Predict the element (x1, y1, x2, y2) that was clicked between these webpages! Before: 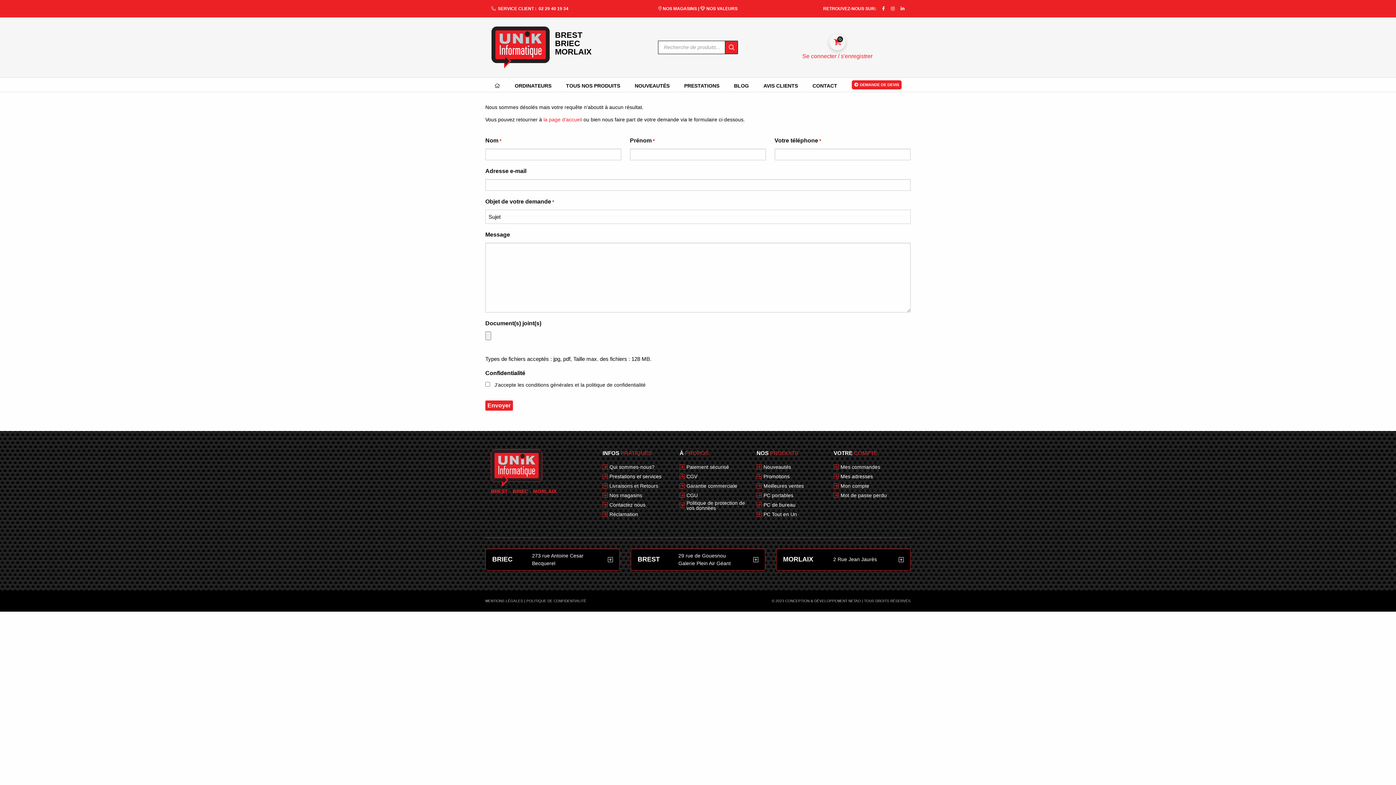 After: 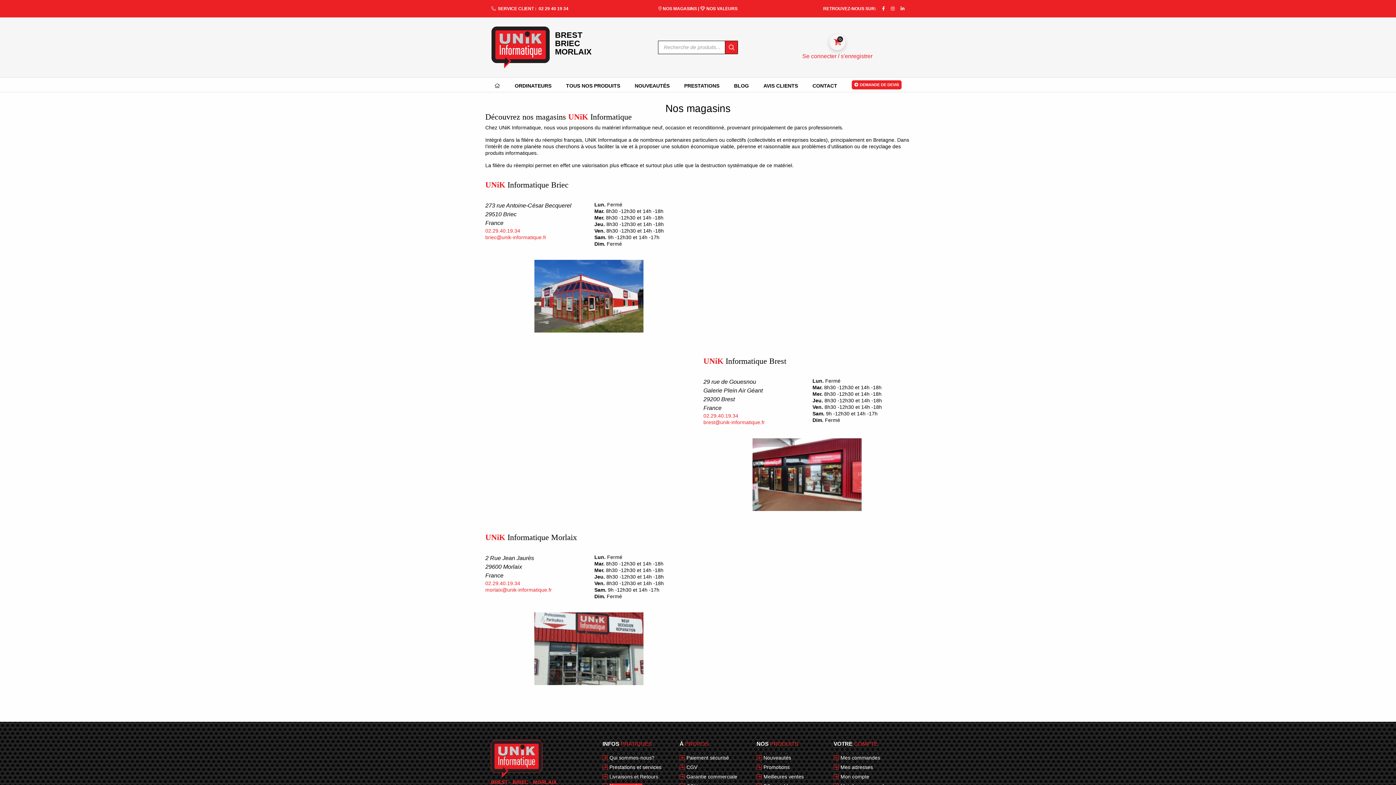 Action: label: Nos magasins bbox: (609, 493, 642, 498)